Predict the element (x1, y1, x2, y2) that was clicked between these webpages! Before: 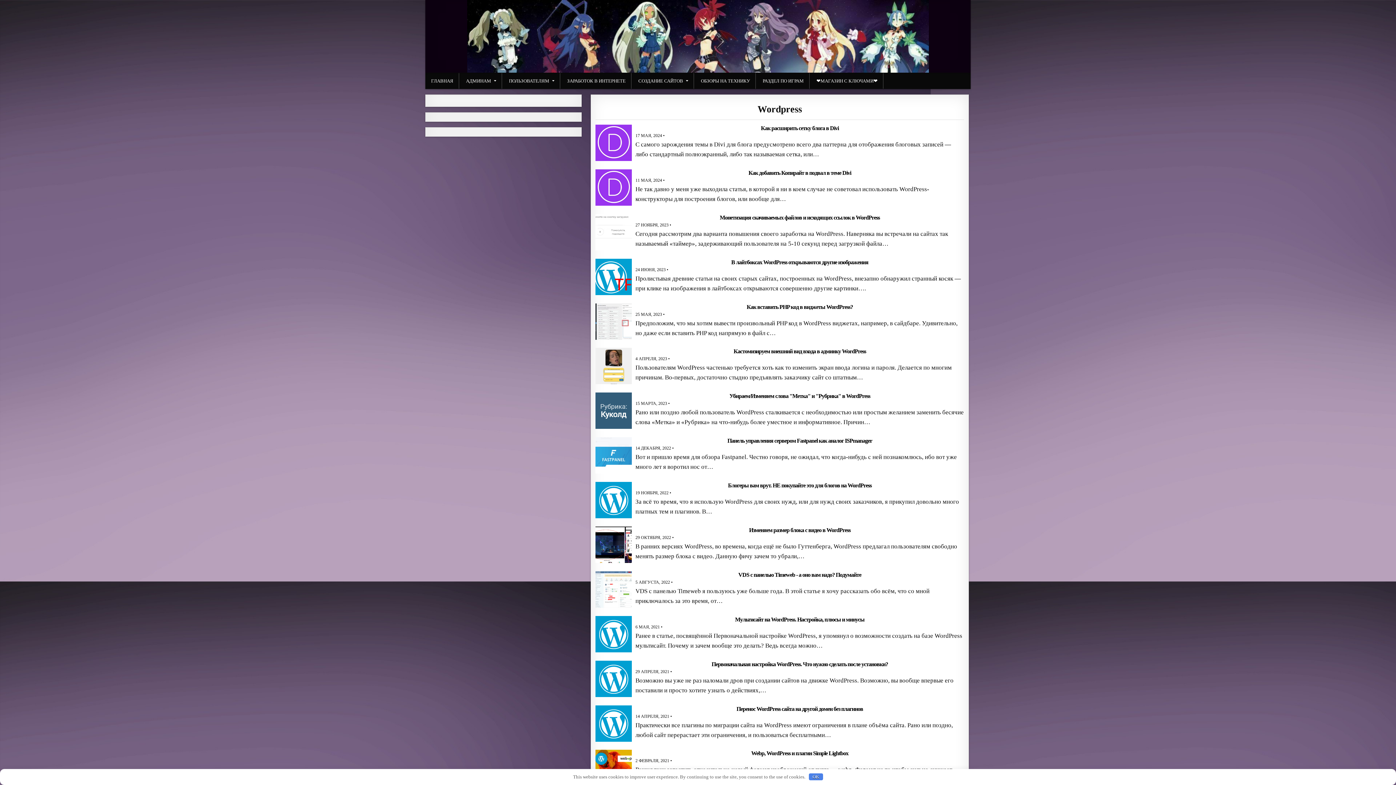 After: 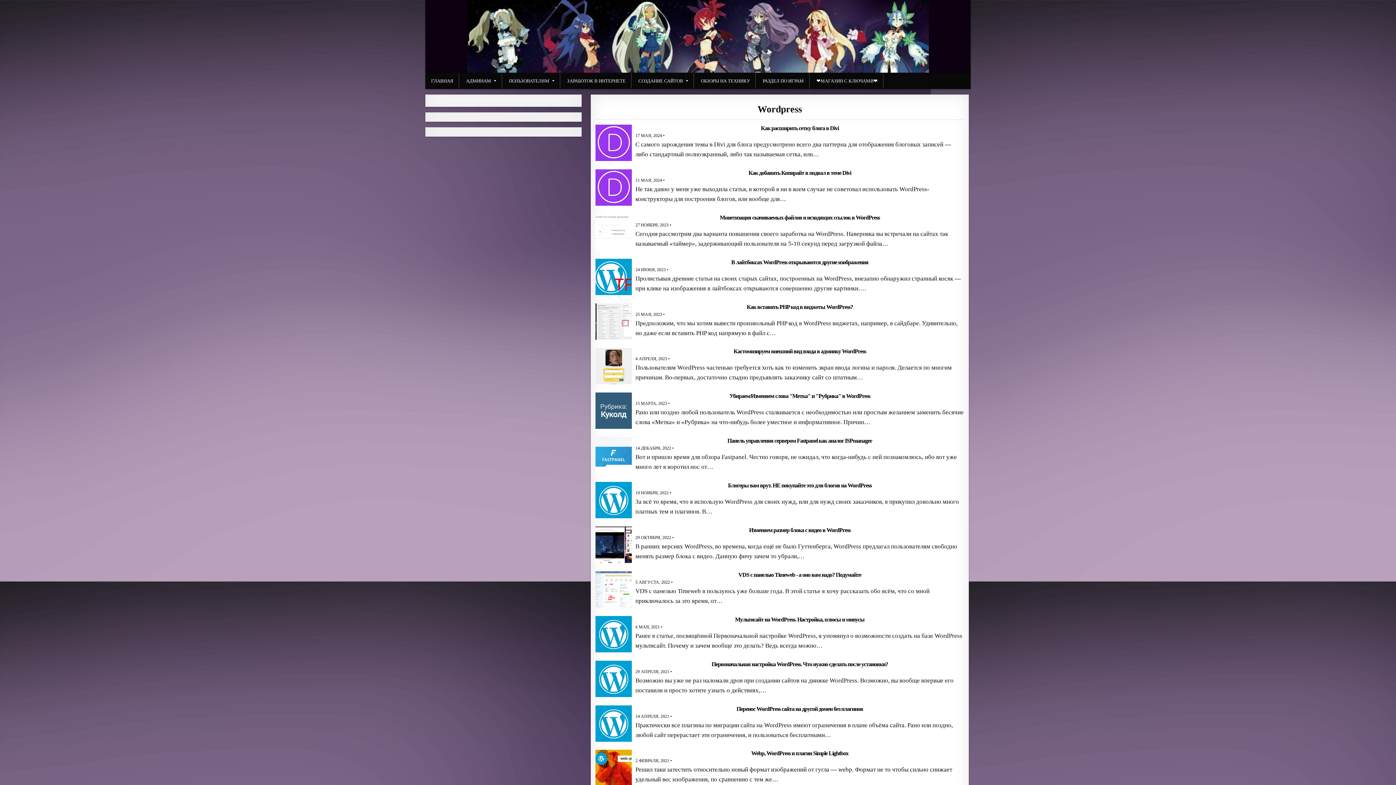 Action: bbox: (809, 773, 823, 780) label: OK